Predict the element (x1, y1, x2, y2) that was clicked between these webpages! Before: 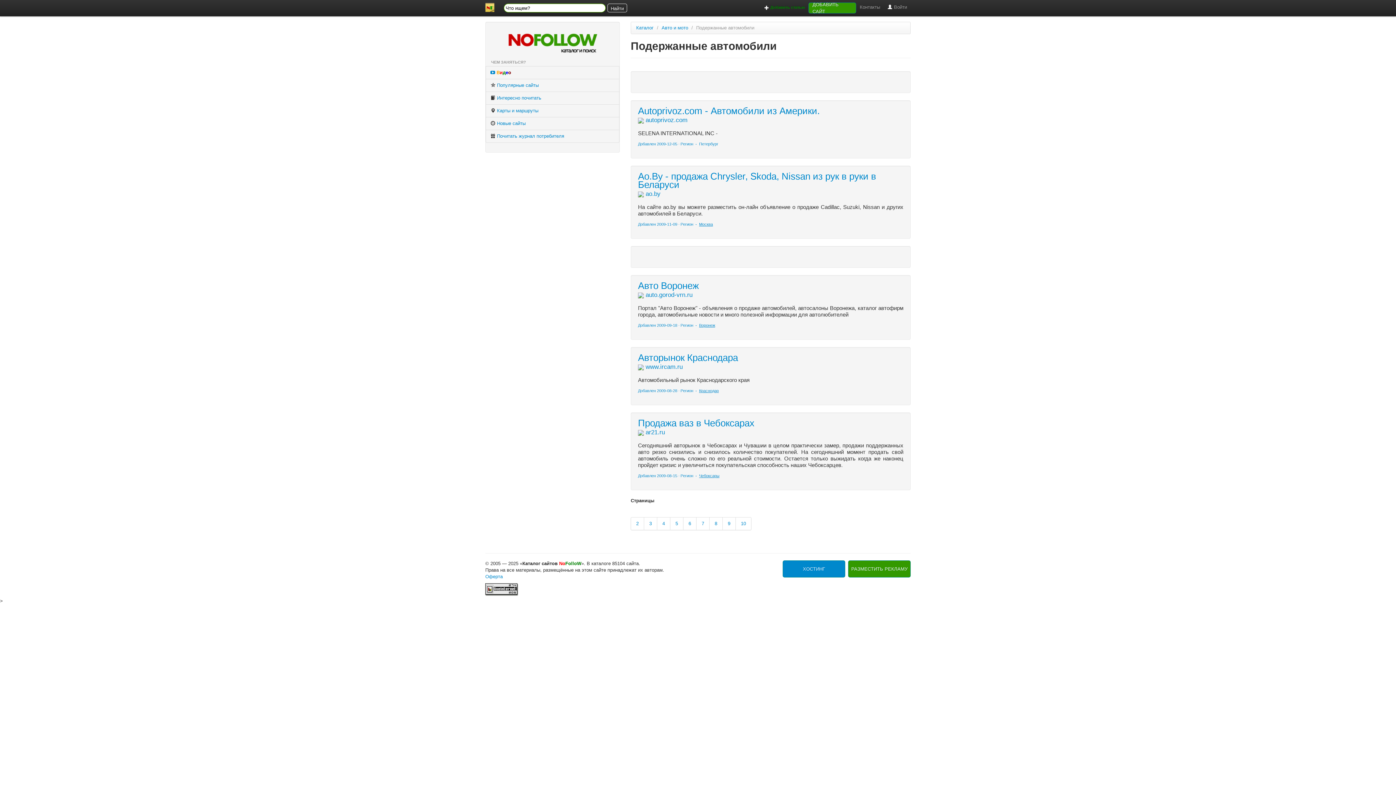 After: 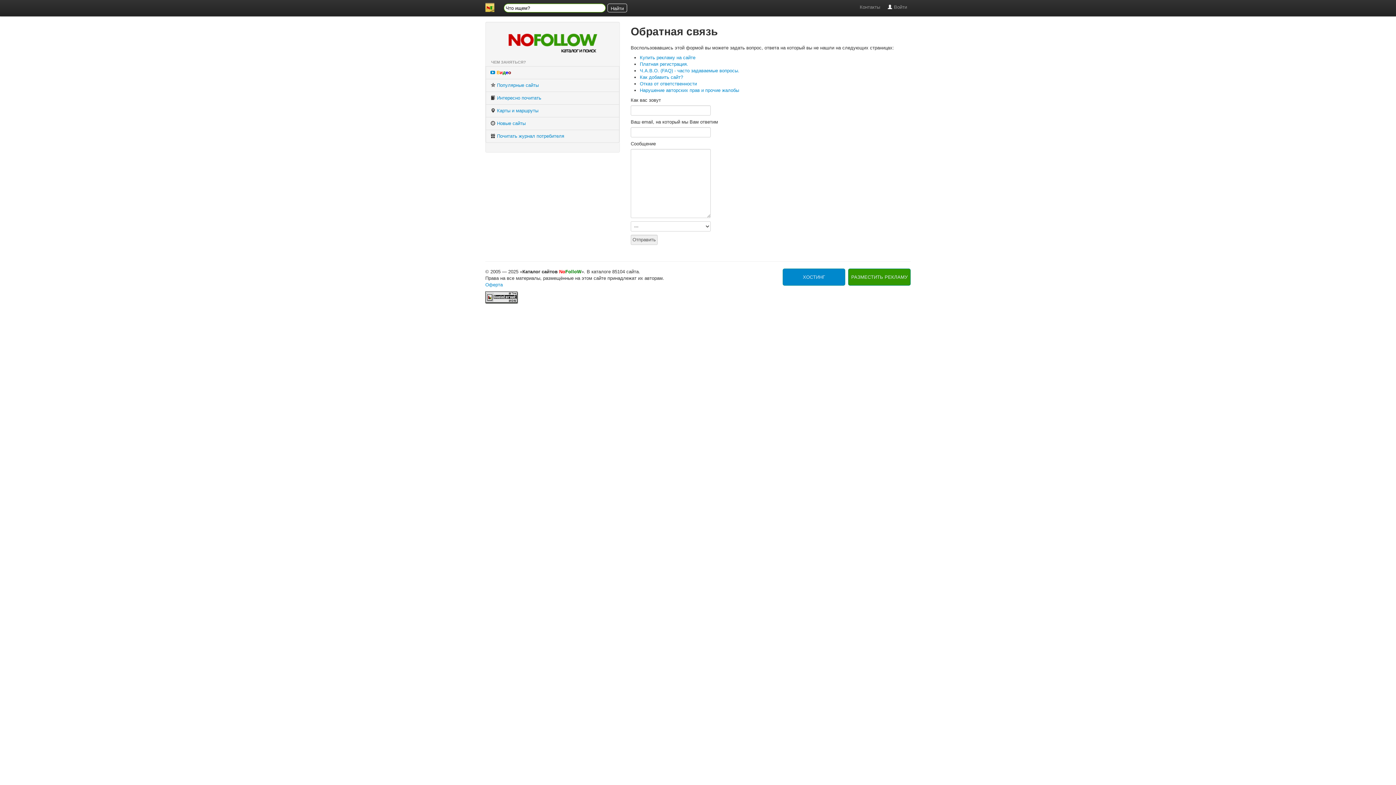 Action: label: Контакты bbox: (856, 0, 884, 14)